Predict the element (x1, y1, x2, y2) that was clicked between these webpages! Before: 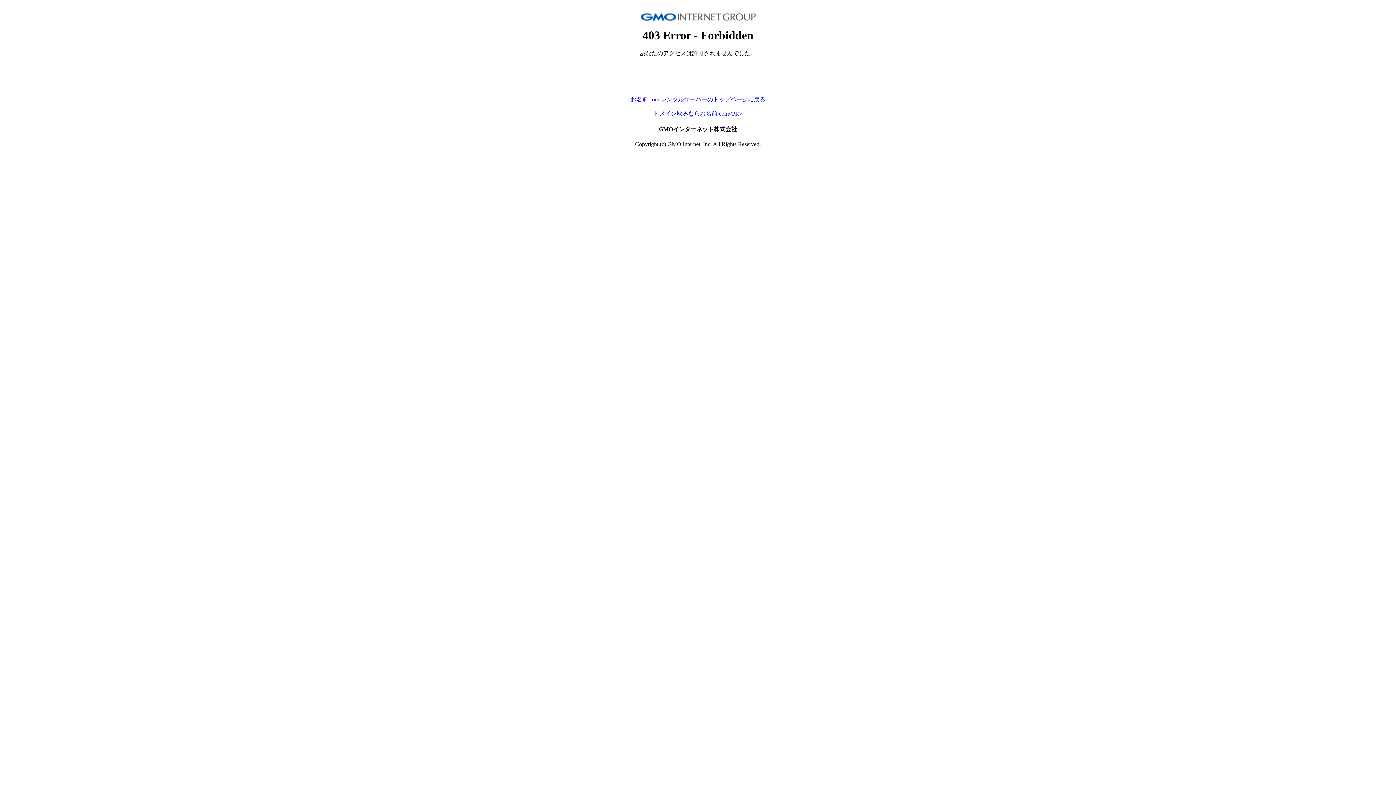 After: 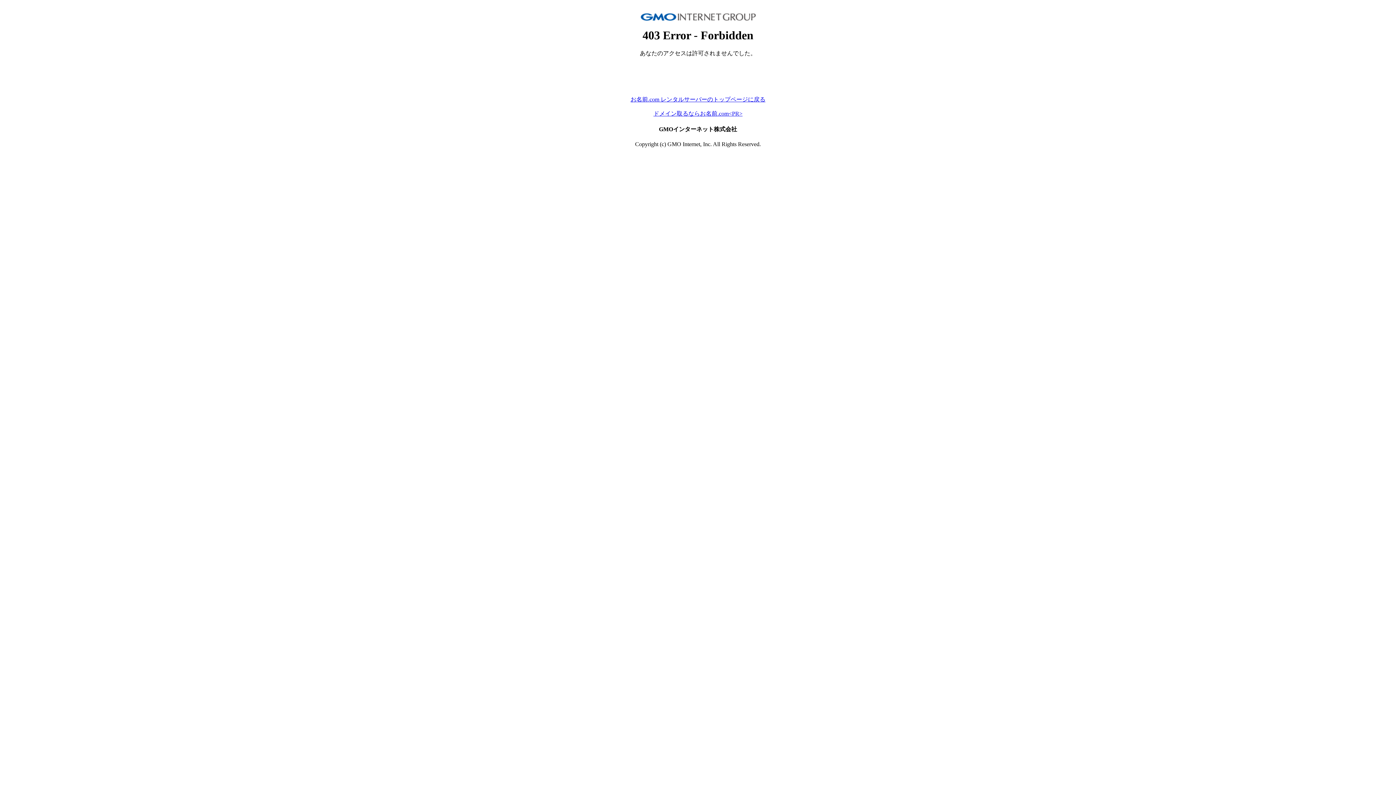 Action: label: お名前.com レンタルサーバーのトップページに戻る bbox: (630, 96, 765, 102)